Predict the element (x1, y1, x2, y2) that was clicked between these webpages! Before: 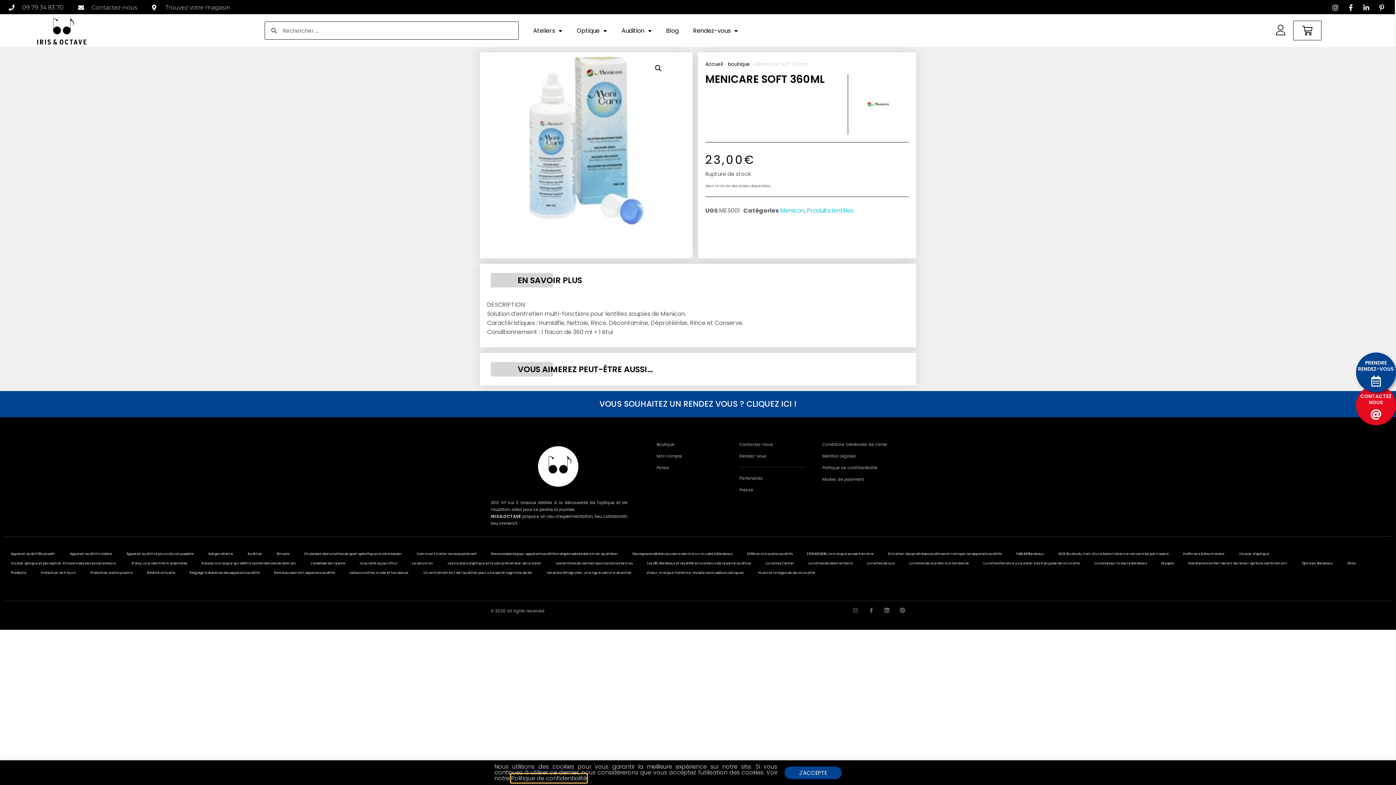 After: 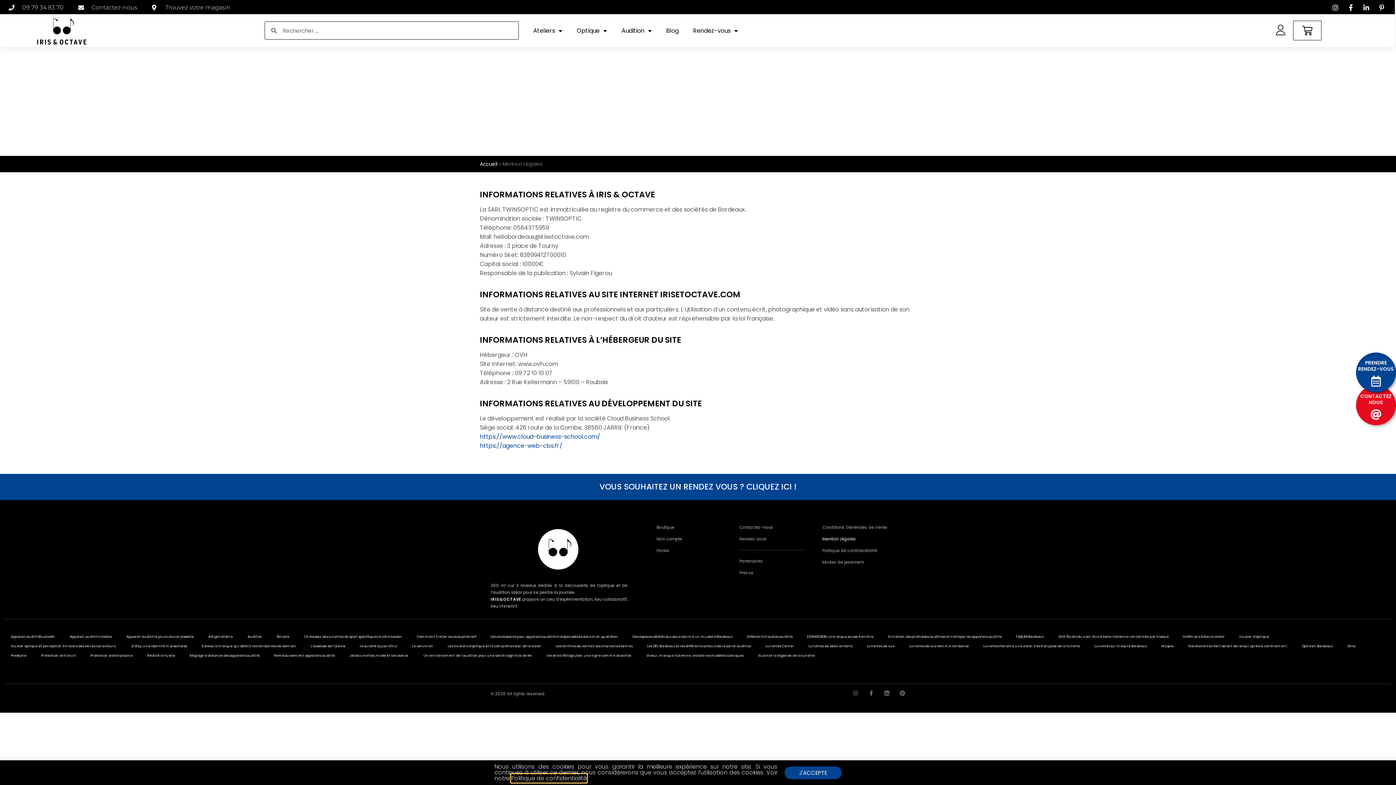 Action: bbox: (822, 452, 904, 460) label: Mention Légales